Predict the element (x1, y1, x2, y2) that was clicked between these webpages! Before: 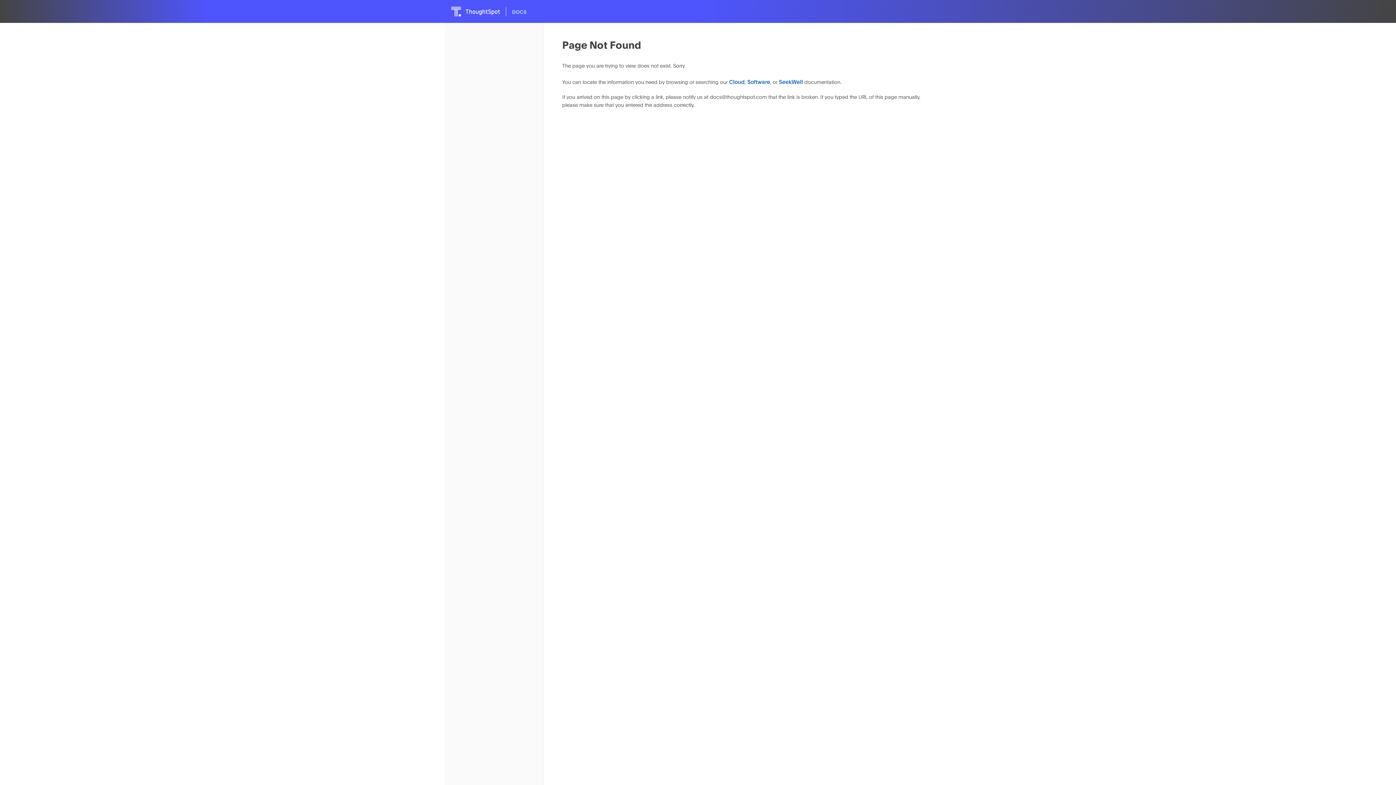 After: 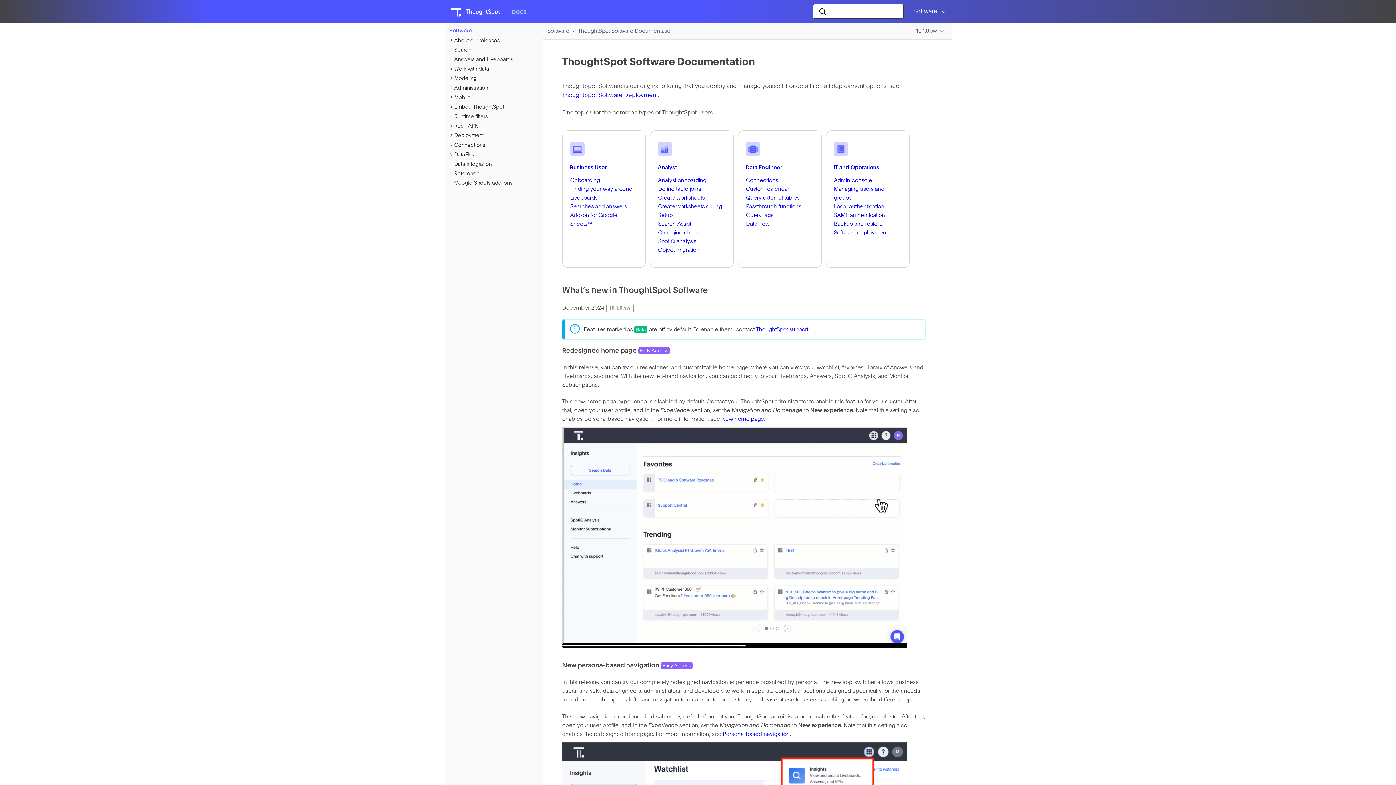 Action: label: Software bbox: (747, 79, 770, 85)